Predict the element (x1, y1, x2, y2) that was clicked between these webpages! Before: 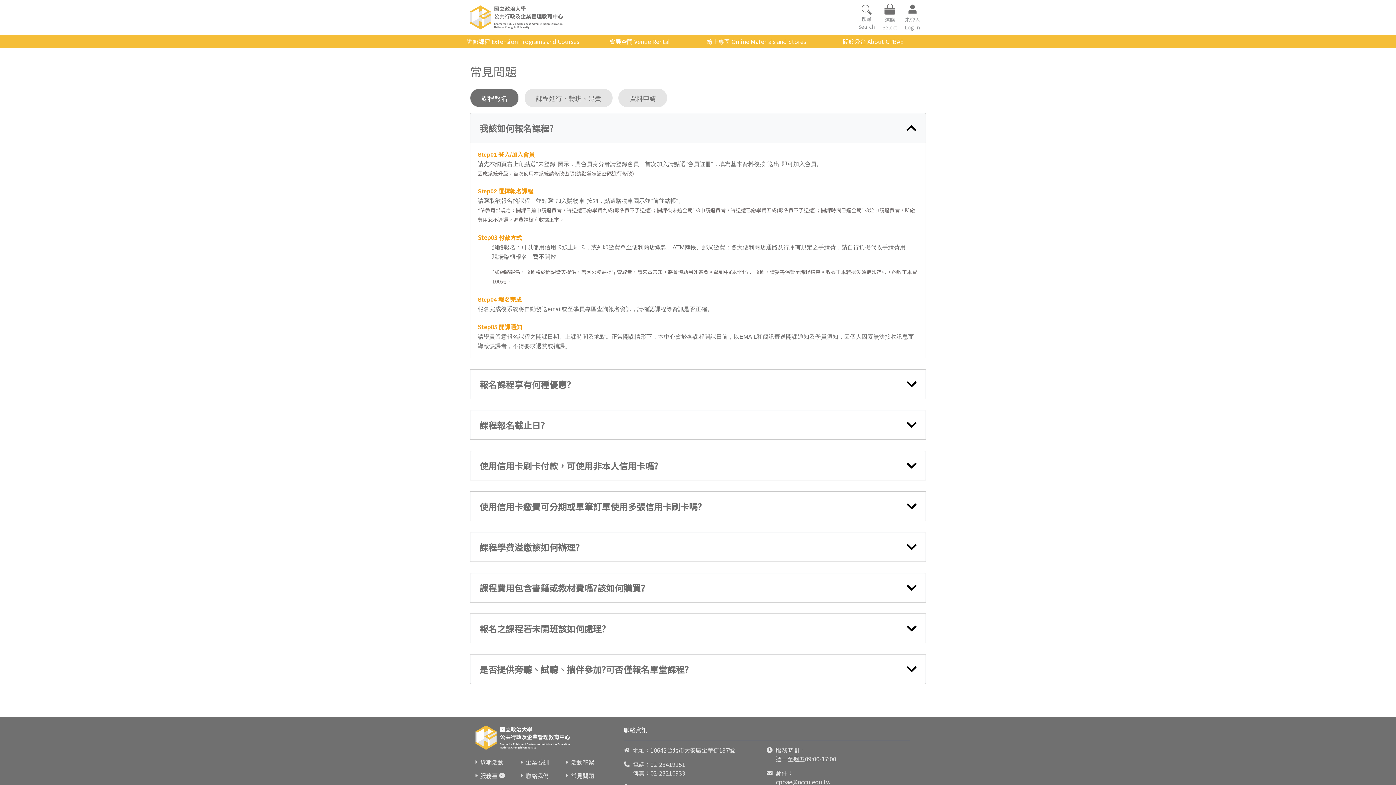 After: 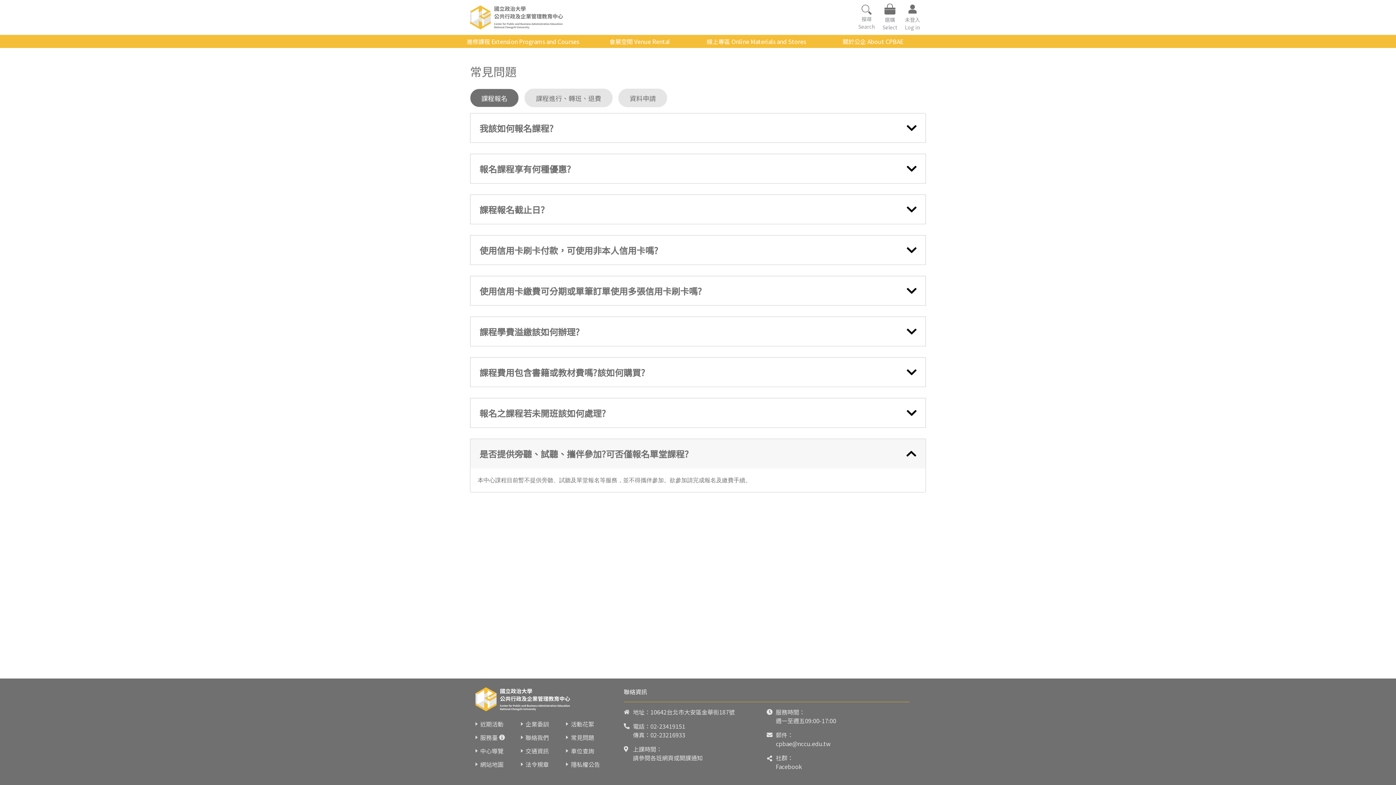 Action: label: 是否提供旁聽、試聽、攜伴參加?可否僅報名單堂課程? bbox: (470, 654, 925, 684)